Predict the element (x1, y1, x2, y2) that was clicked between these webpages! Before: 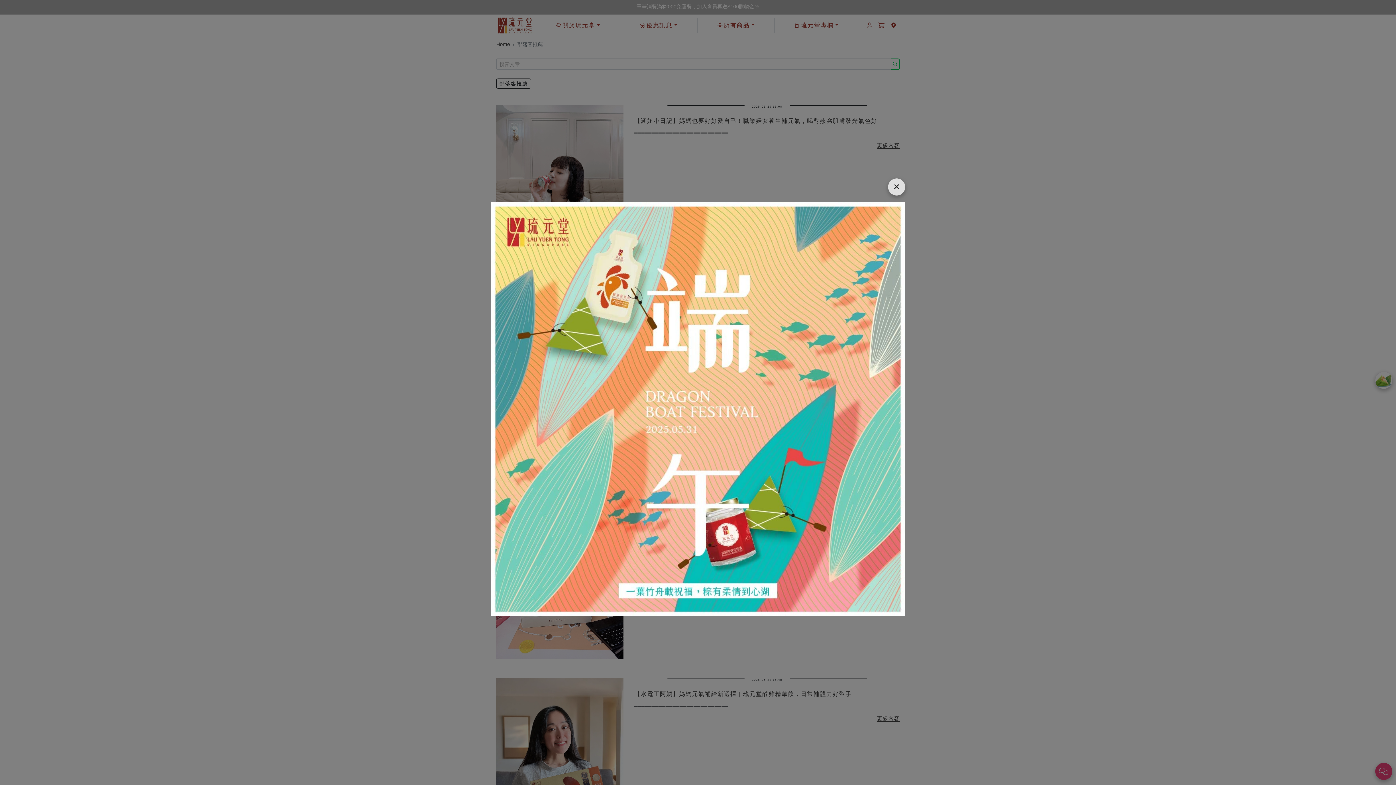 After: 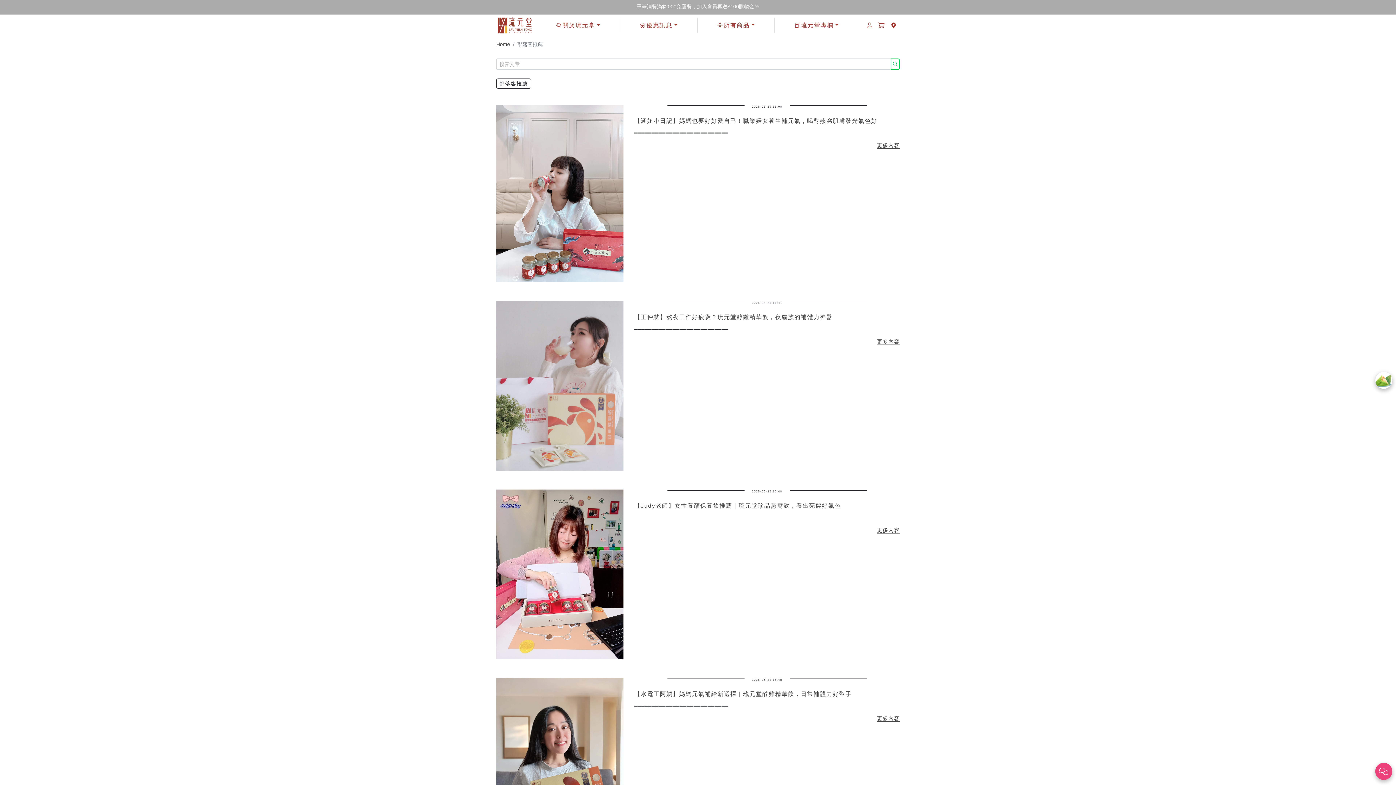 Action: label: Close bbox: (888, 178, 905, 195)